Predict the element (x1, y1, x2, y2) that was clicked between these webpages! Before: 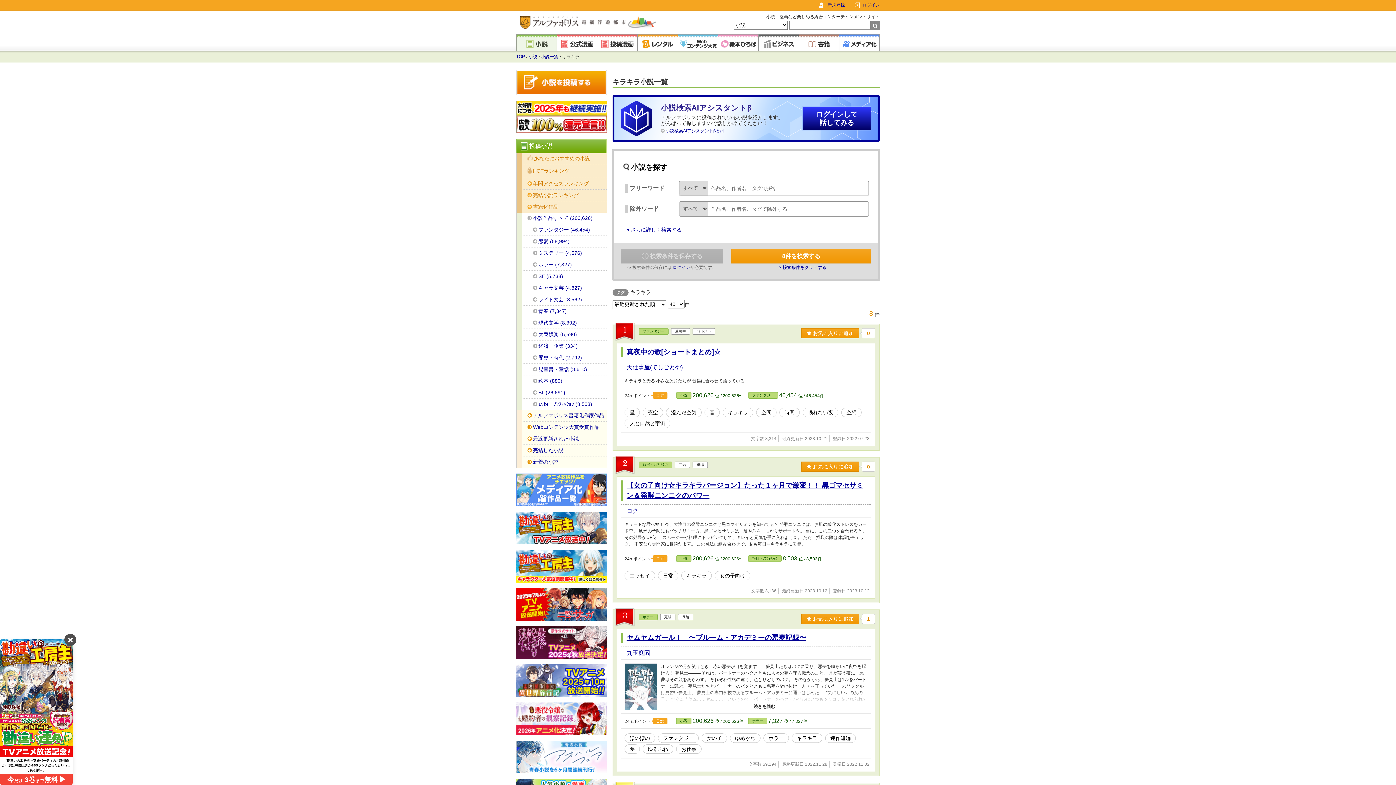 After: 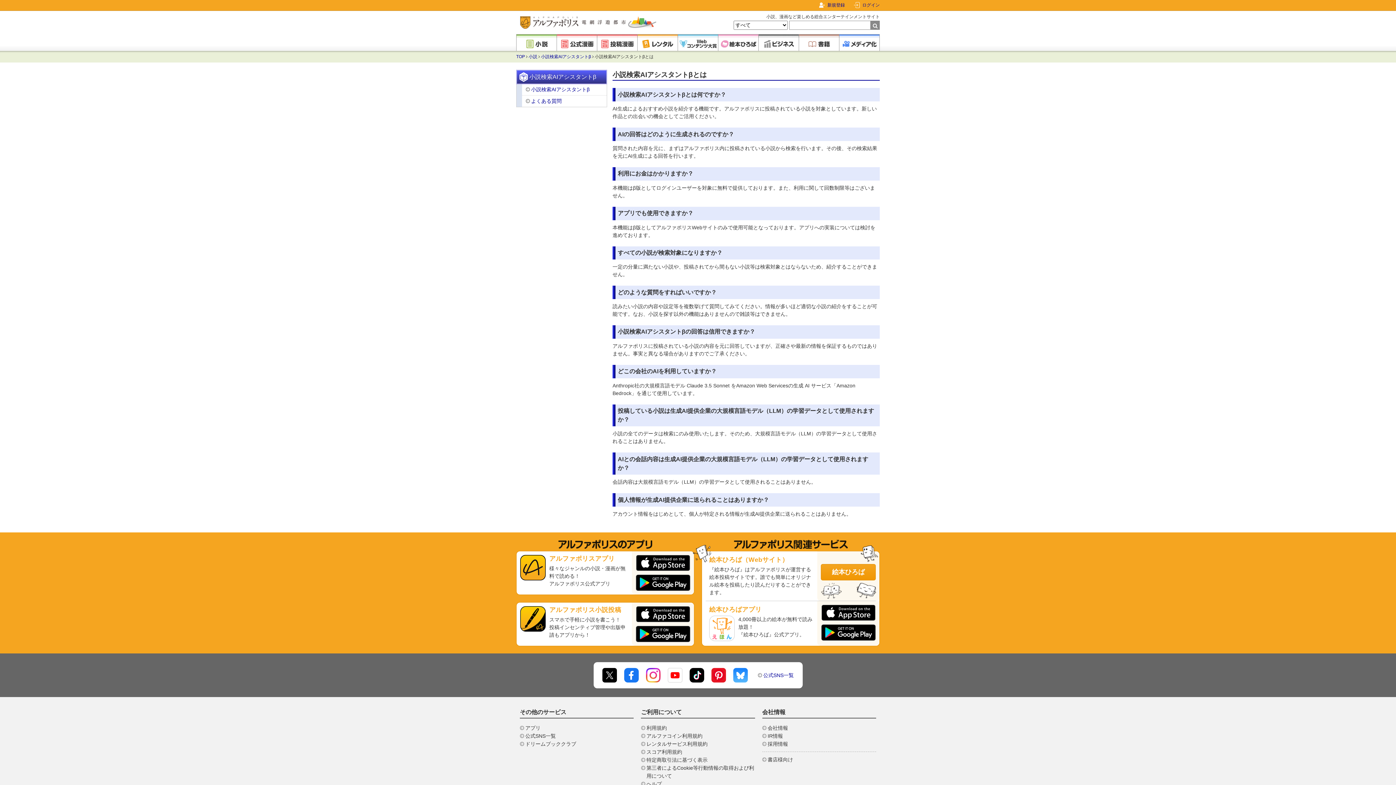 Action: label: 小説検索AIアシスタントβとは bbox: (661, 128, 724, 133)